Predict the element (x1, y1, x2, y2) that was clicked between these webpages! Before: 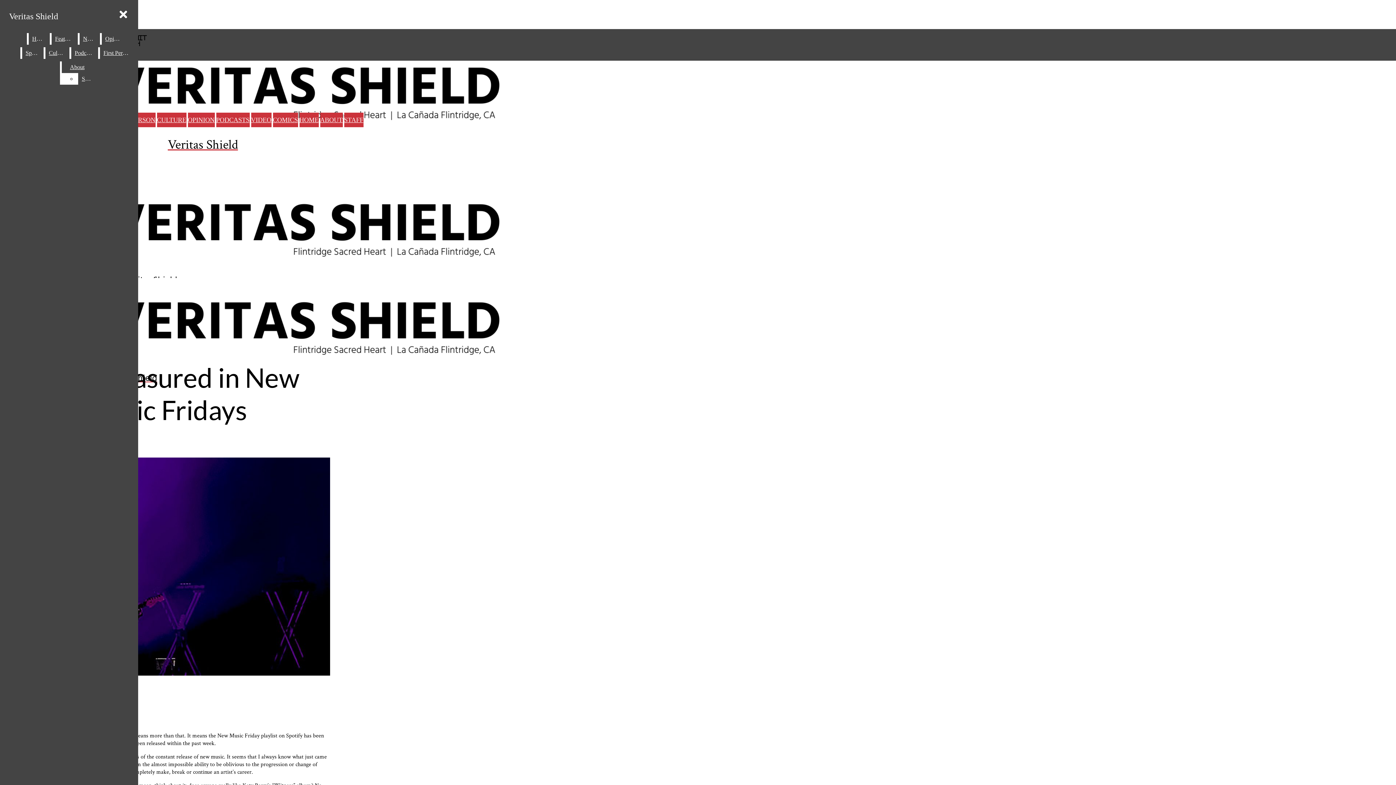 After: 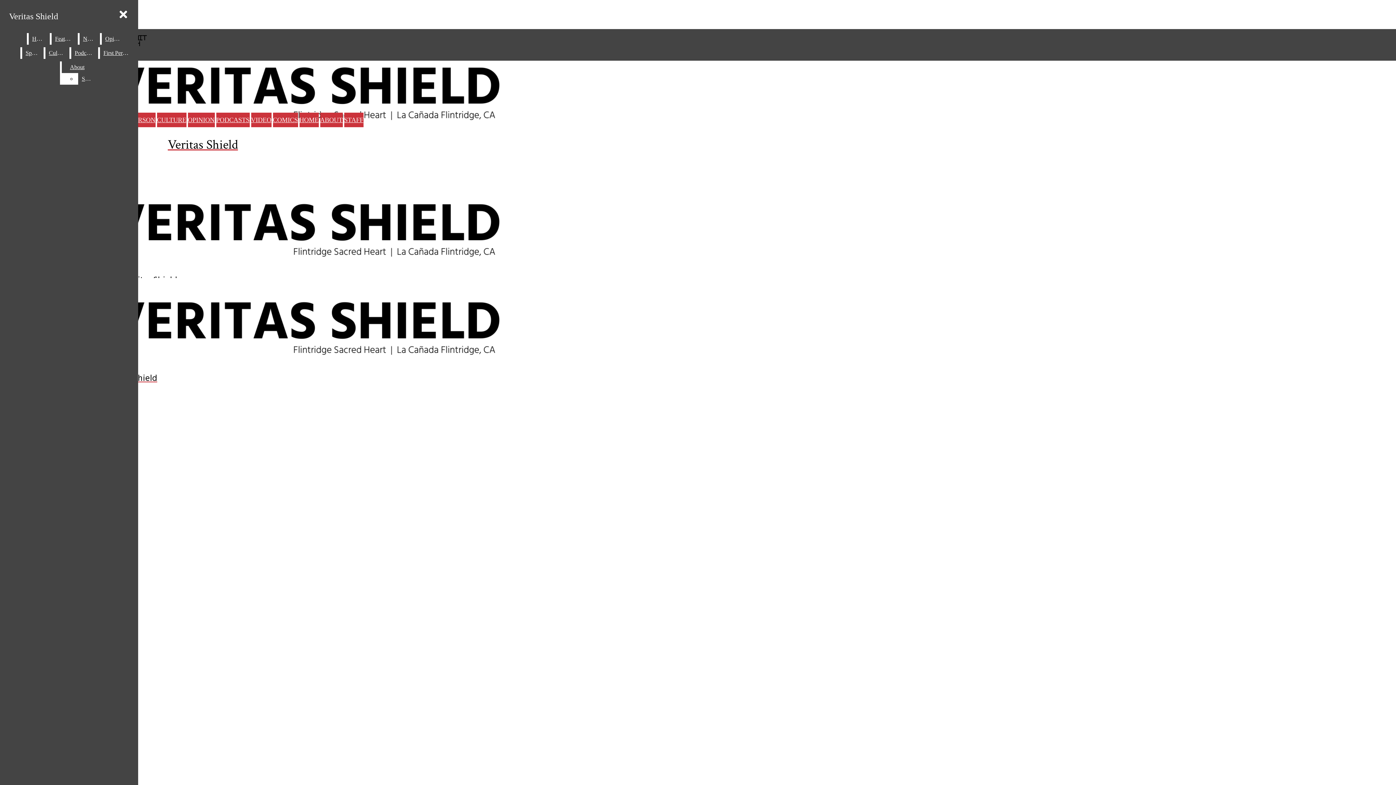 Action: bbox: (79, 33, 98, 44) label: News